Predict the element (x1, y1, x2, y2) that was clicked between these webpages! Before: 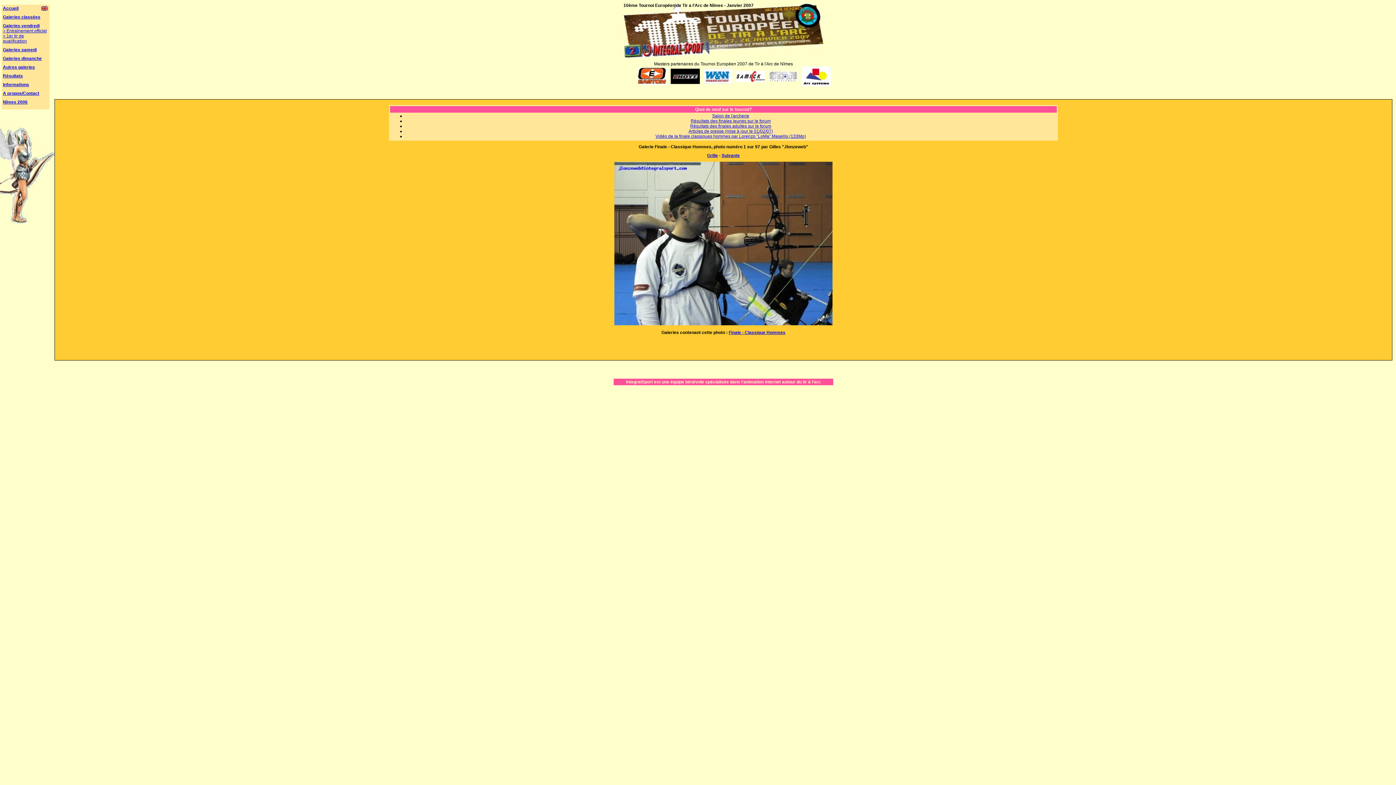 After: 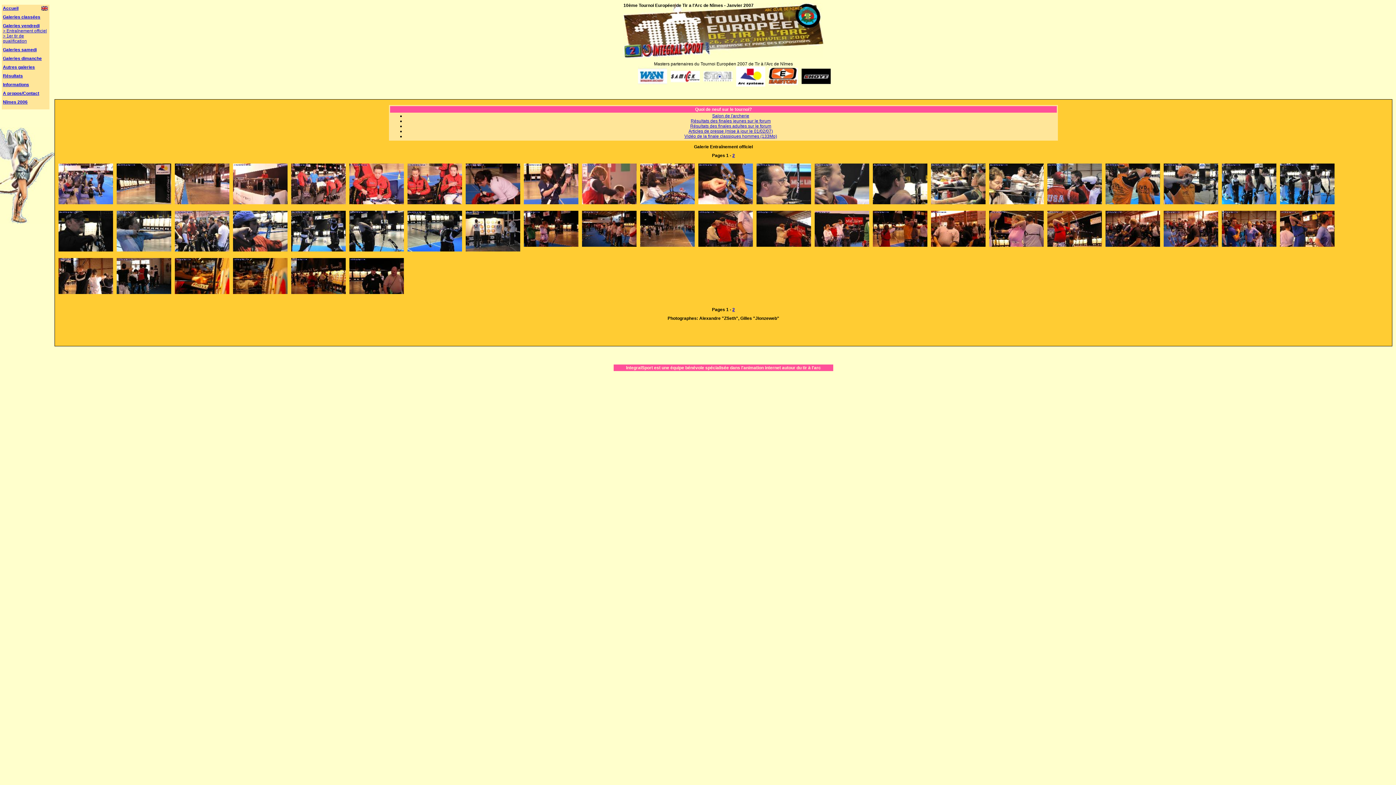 Action: bbox: (2, 28, 46, 33) label: > Entraînement officiel